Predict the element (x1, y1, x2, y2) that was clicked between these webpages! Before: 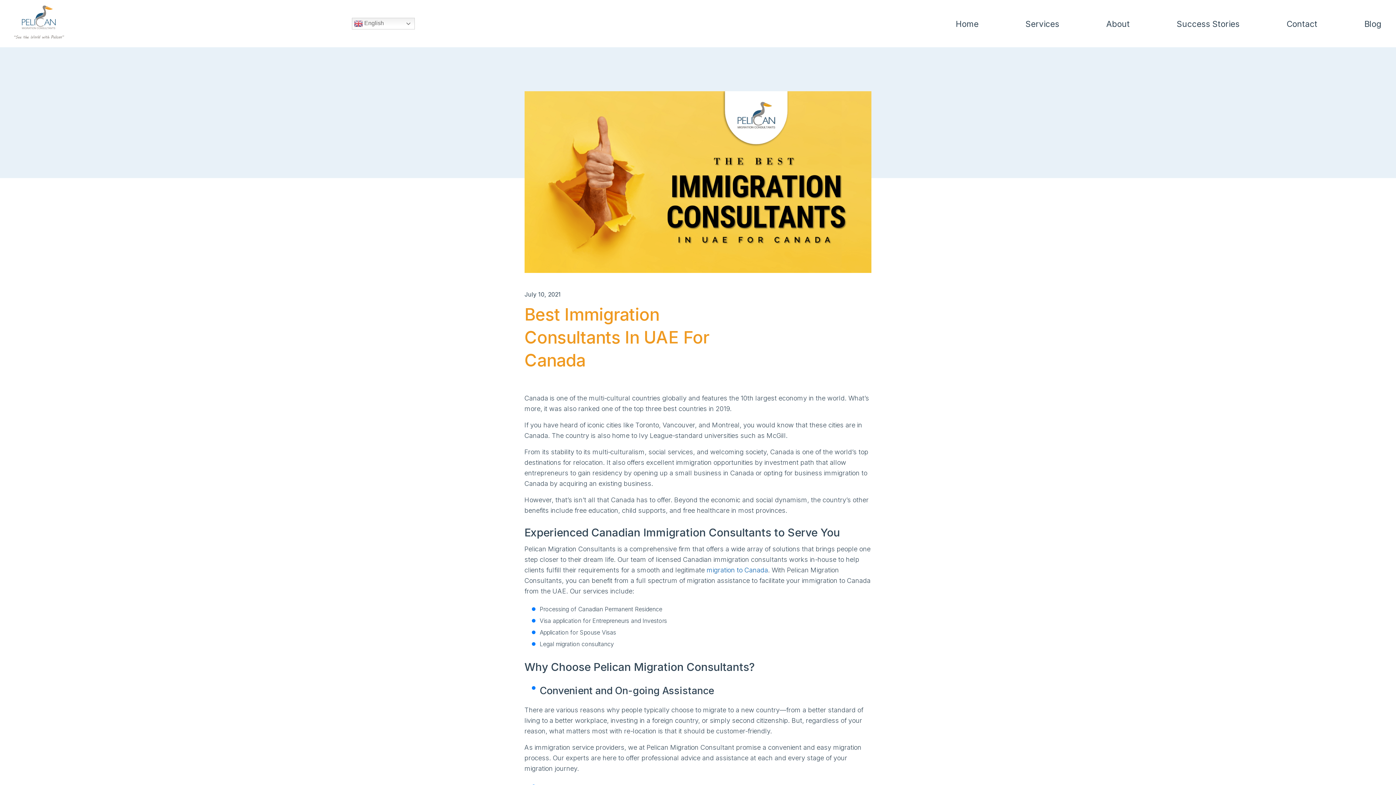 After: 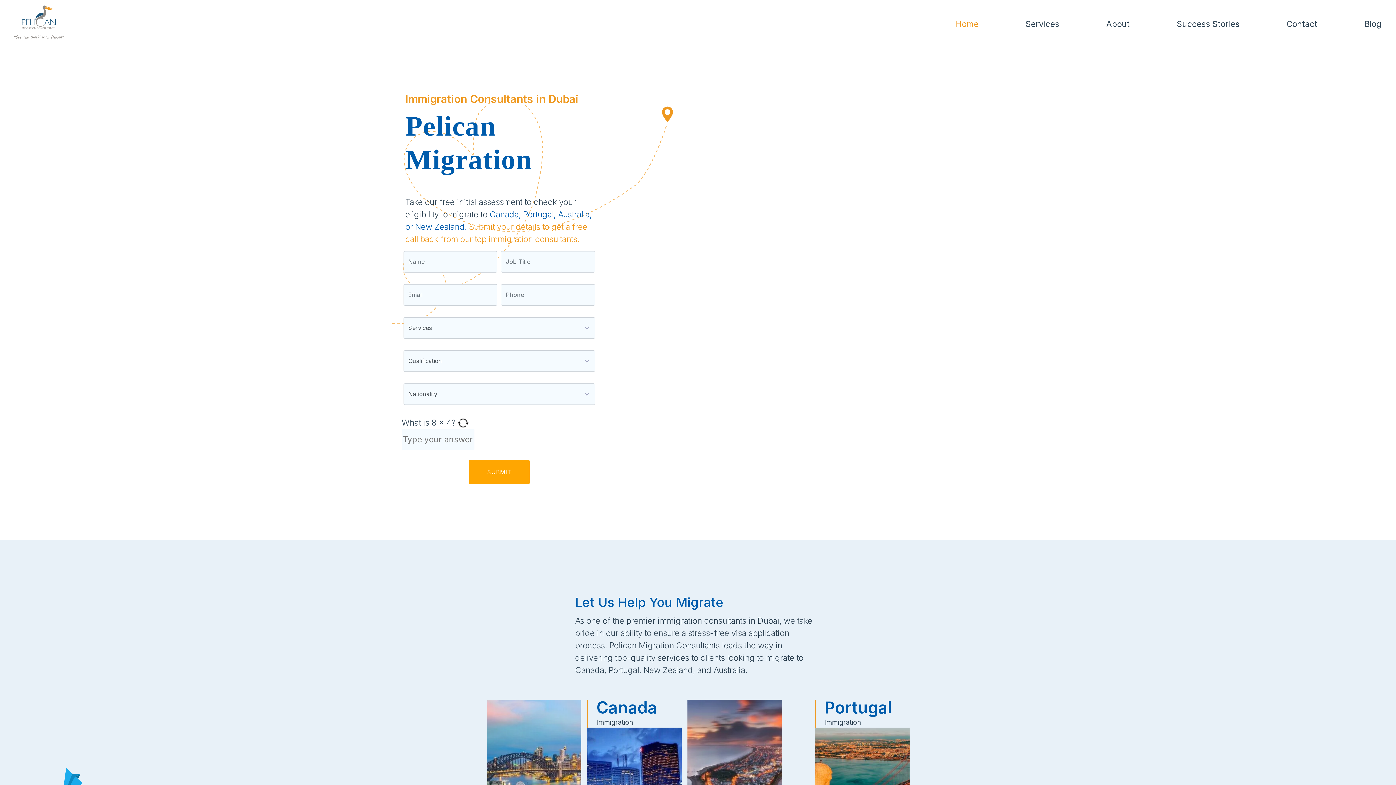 Action: bbox: (956, 18, 978, 28) label: Home